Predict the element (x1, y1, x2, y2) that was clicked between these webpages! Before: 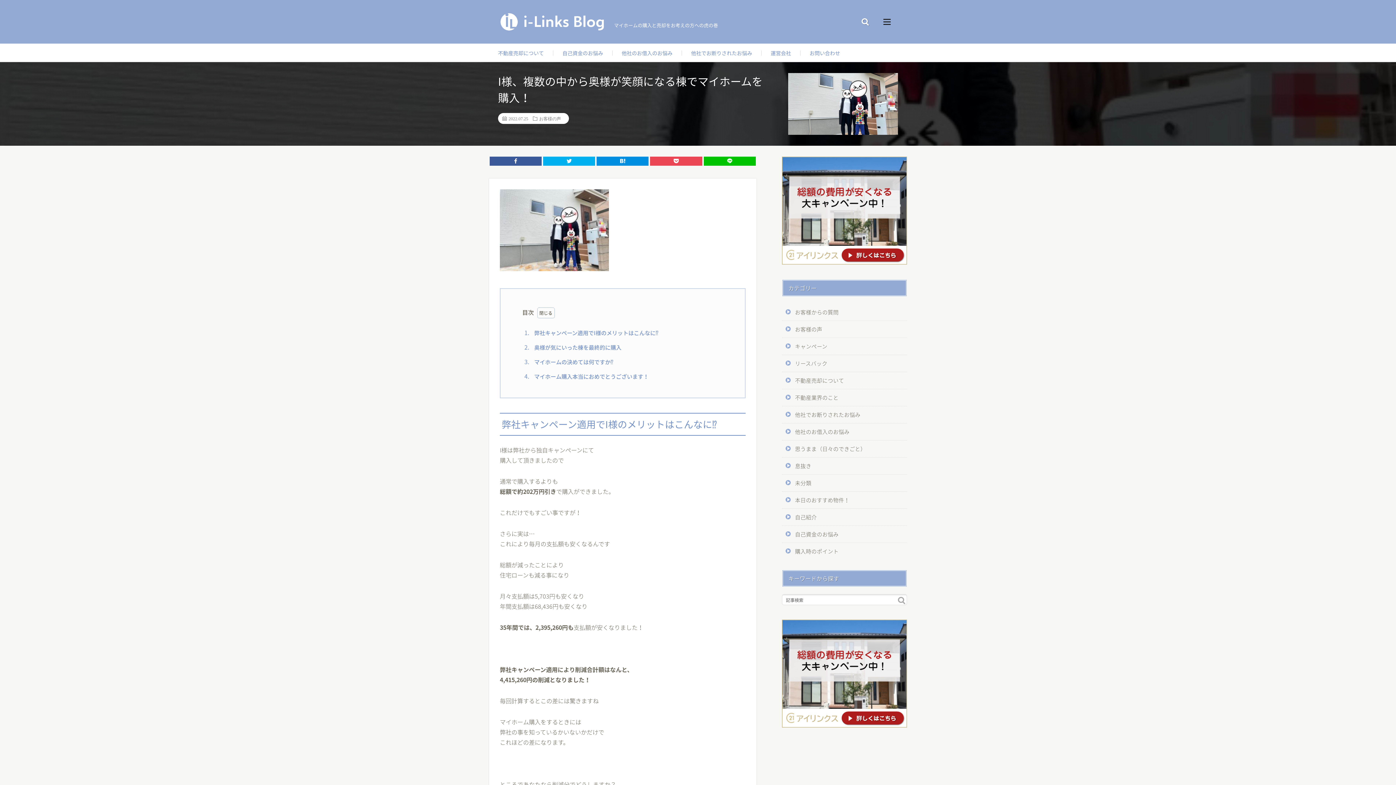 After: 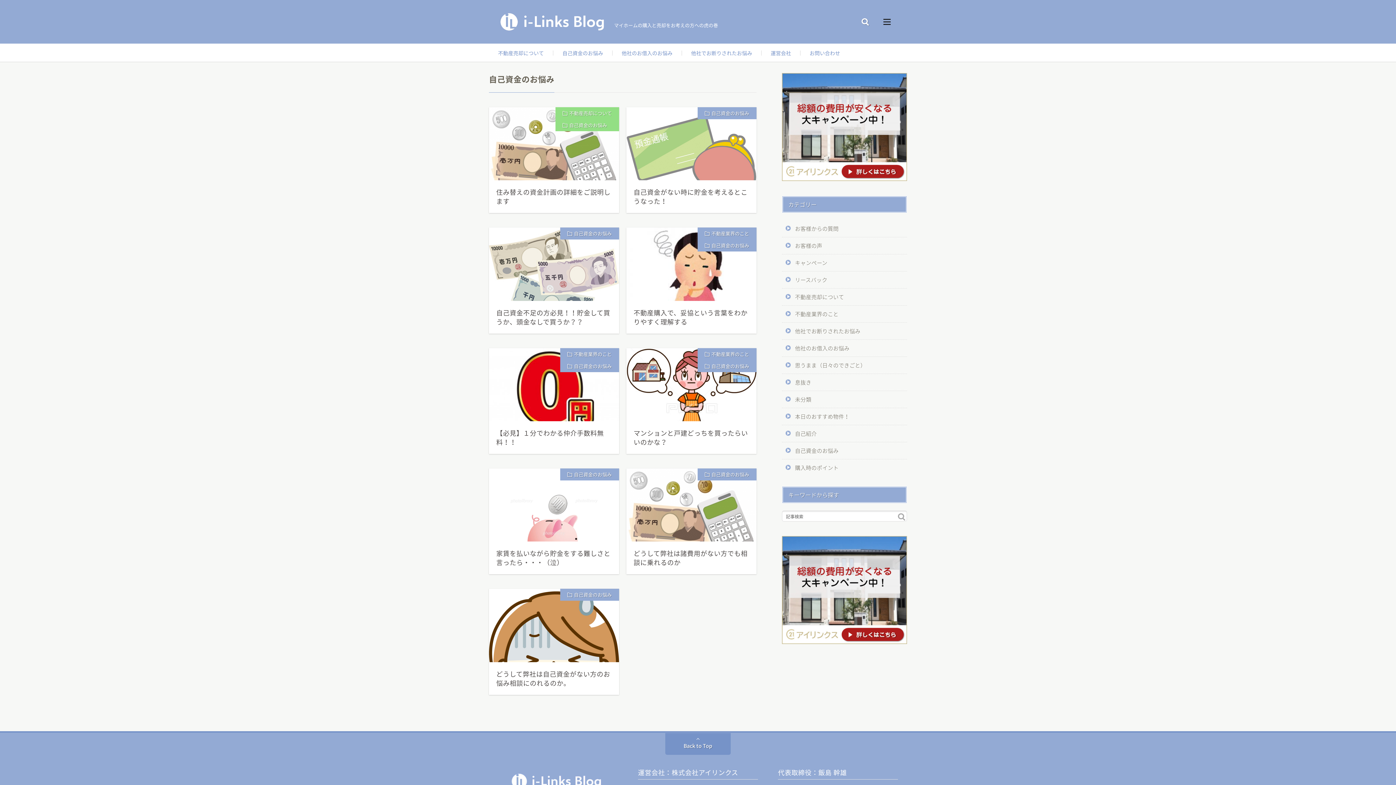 Action: label: 自己資金のお悩み bbox: (562, 49, 603, 56)